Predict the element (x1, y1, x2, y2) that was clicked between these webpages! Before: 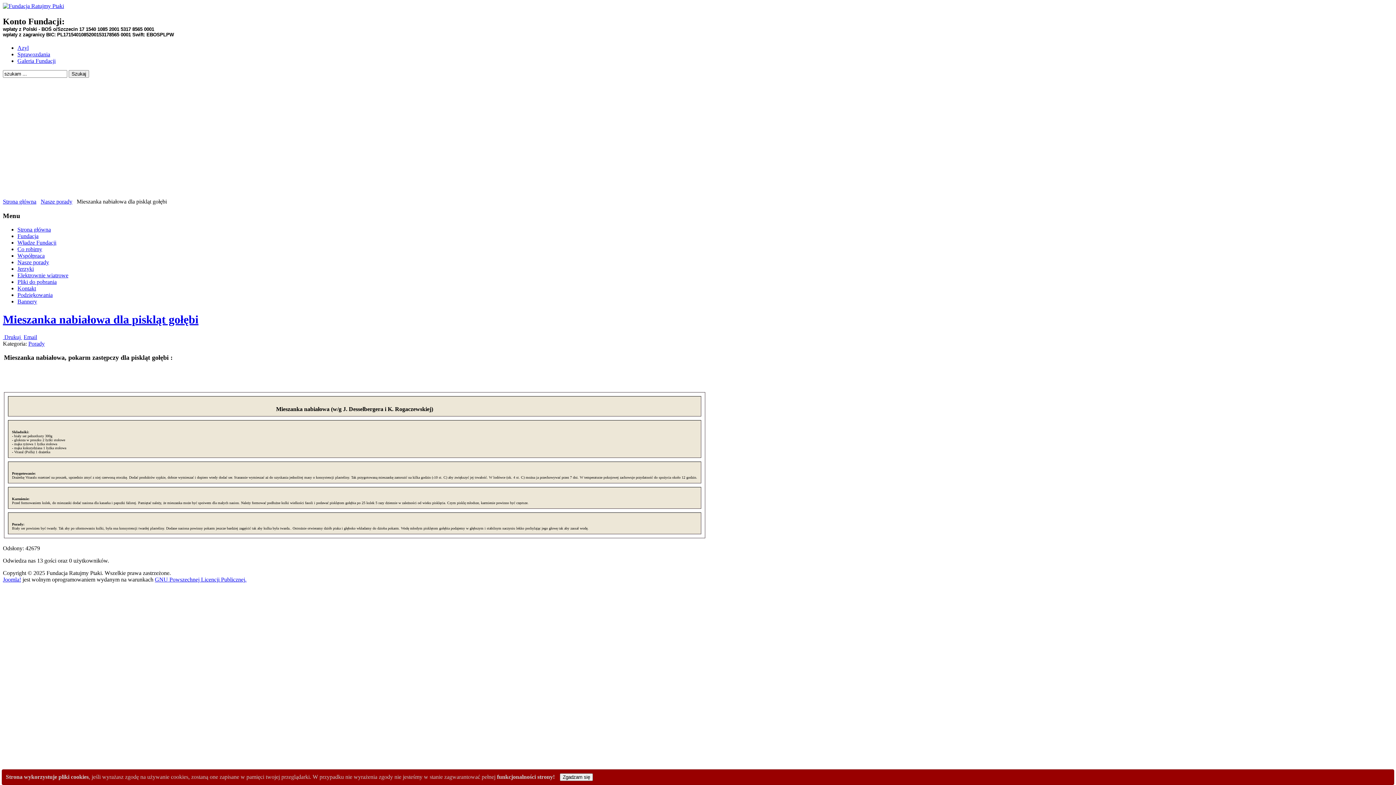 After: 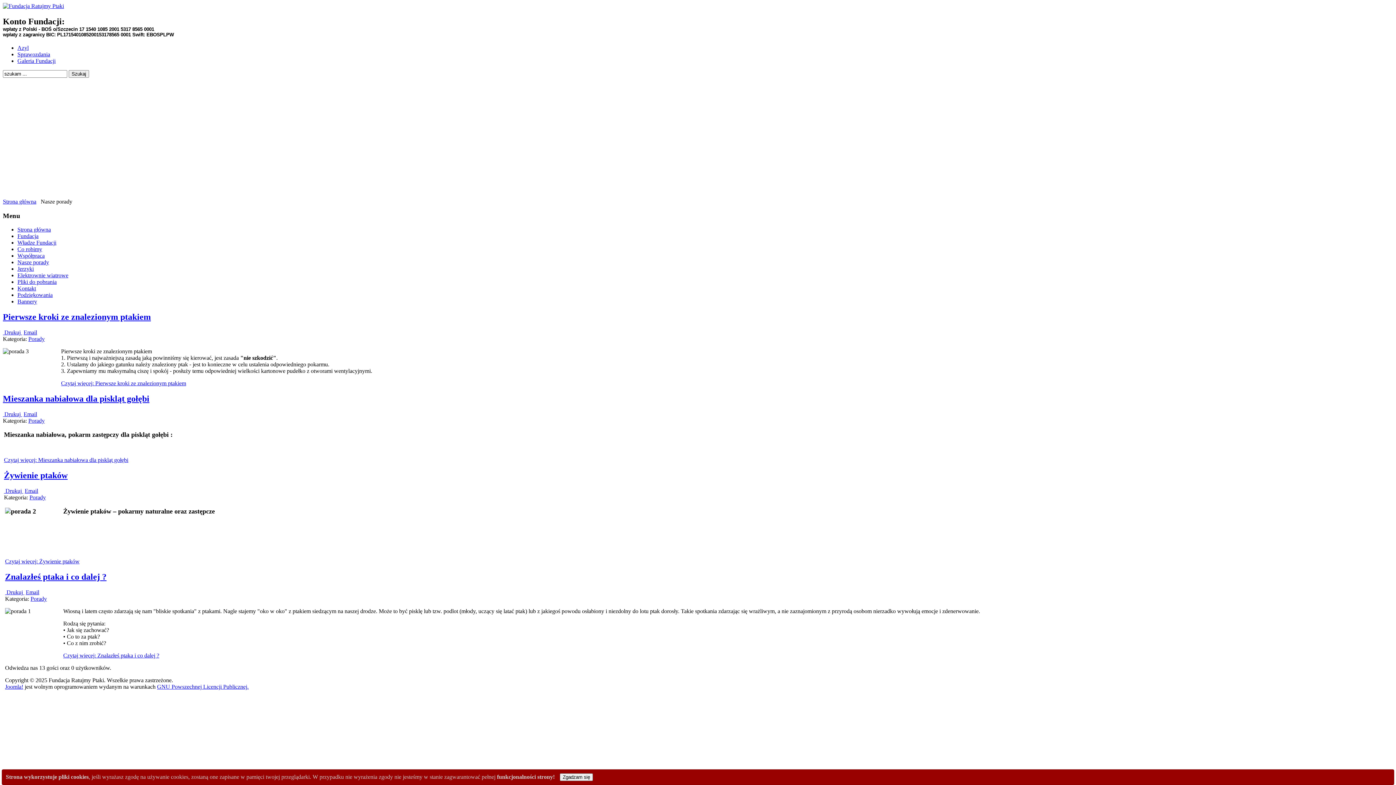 Action: label: Nasze porady bbox: (17, 259, 49, 265)